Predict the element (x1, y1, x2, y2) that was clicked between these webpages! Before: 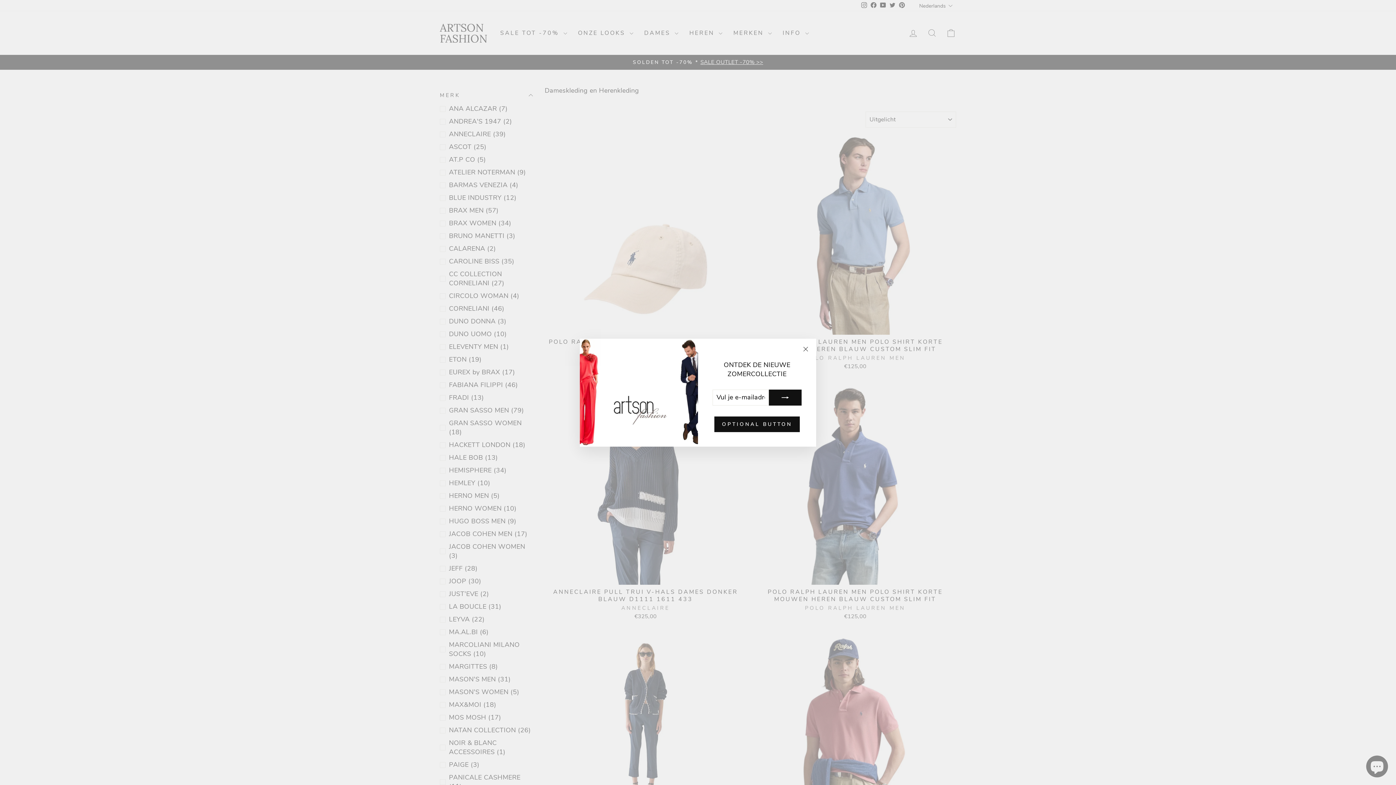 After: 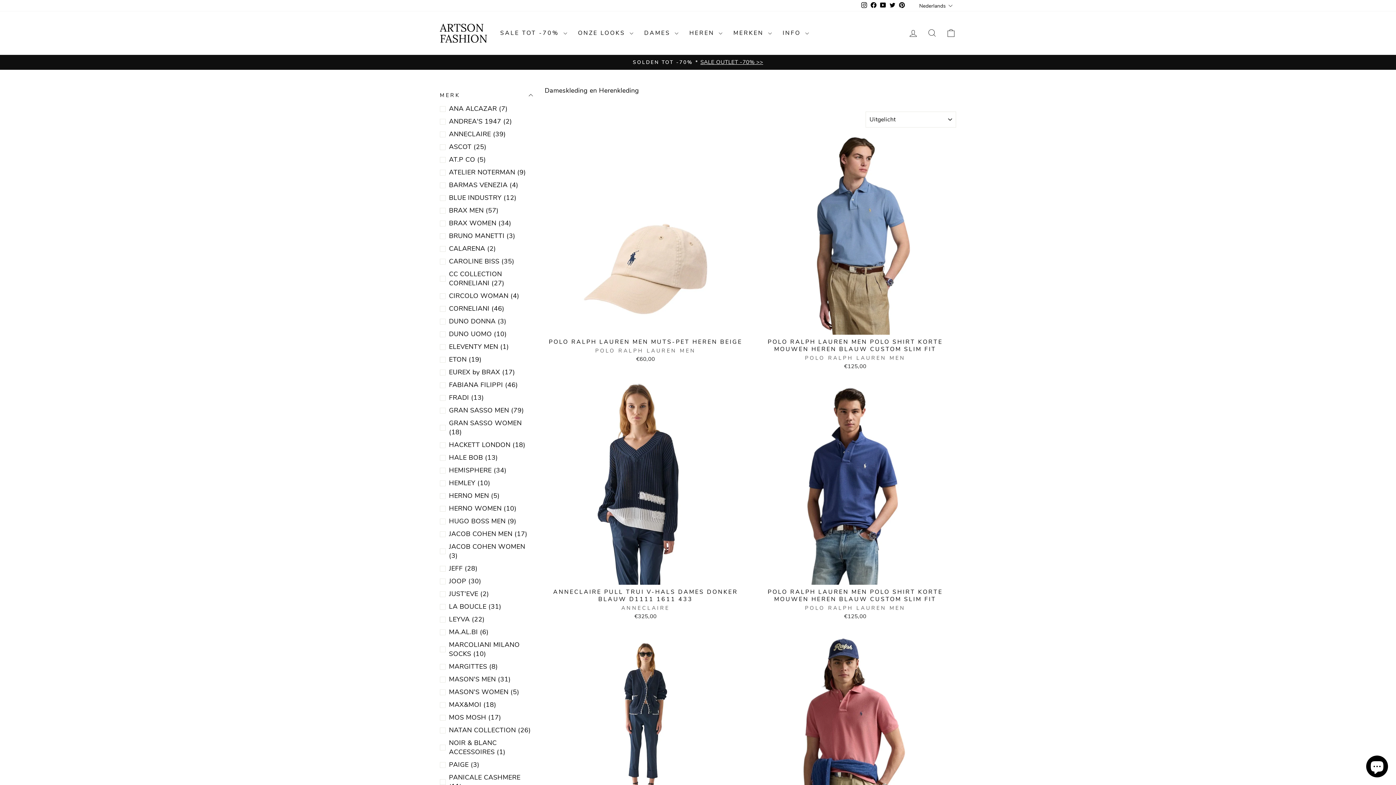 Action: label: OPTIONAL BUTTON bbox: (714, 416, 800, 432)